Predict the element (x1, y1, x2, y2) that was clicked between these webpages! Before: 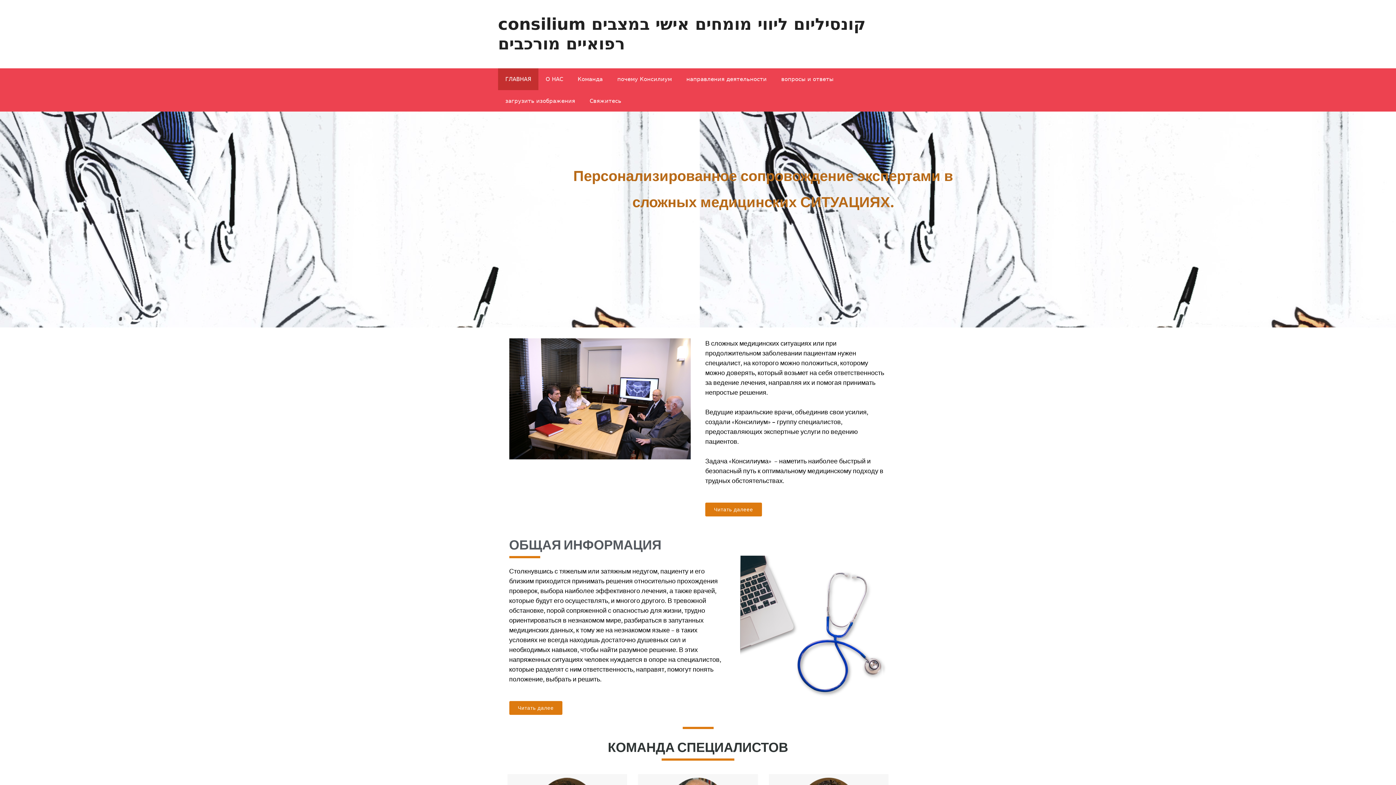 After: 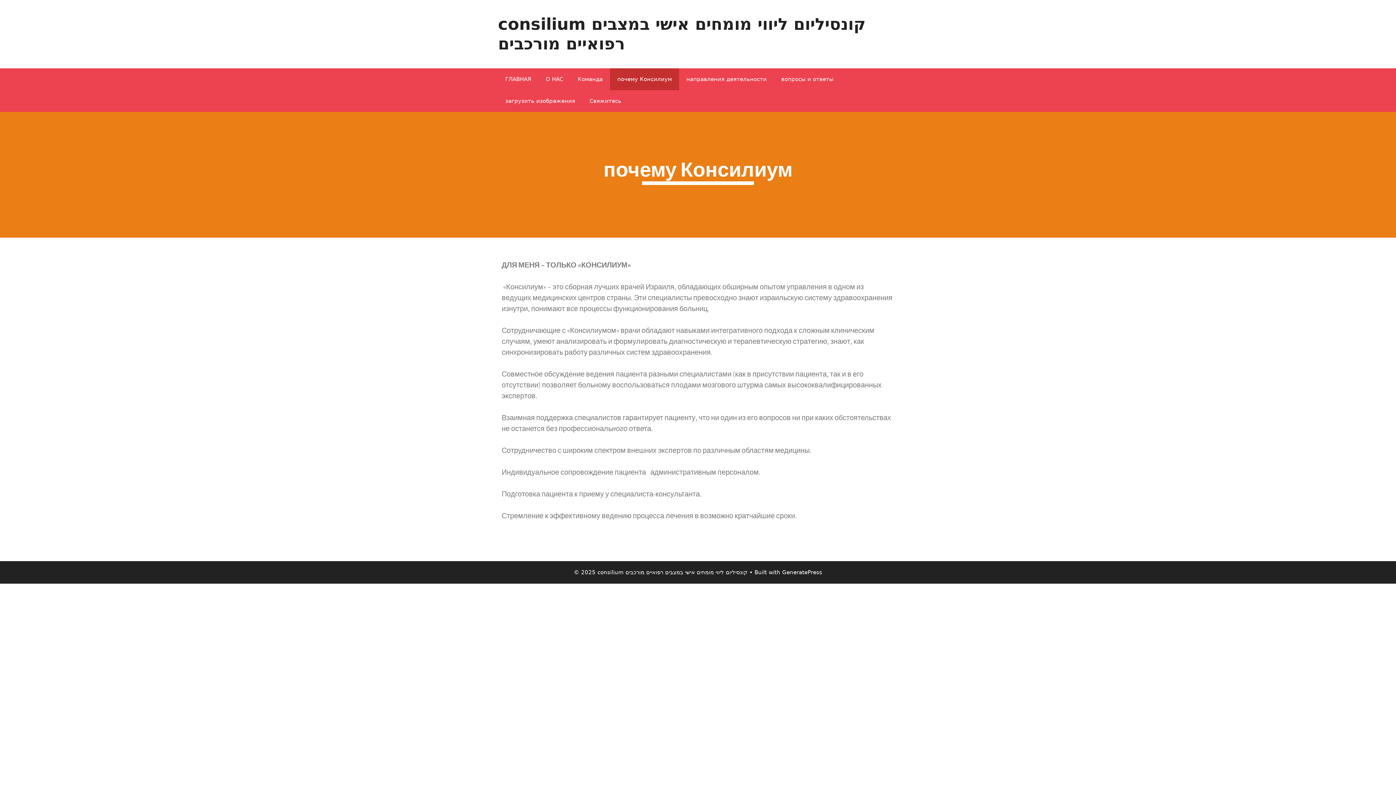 Action: bbox: (610, 68, 679, 90) label: почему Консилиум